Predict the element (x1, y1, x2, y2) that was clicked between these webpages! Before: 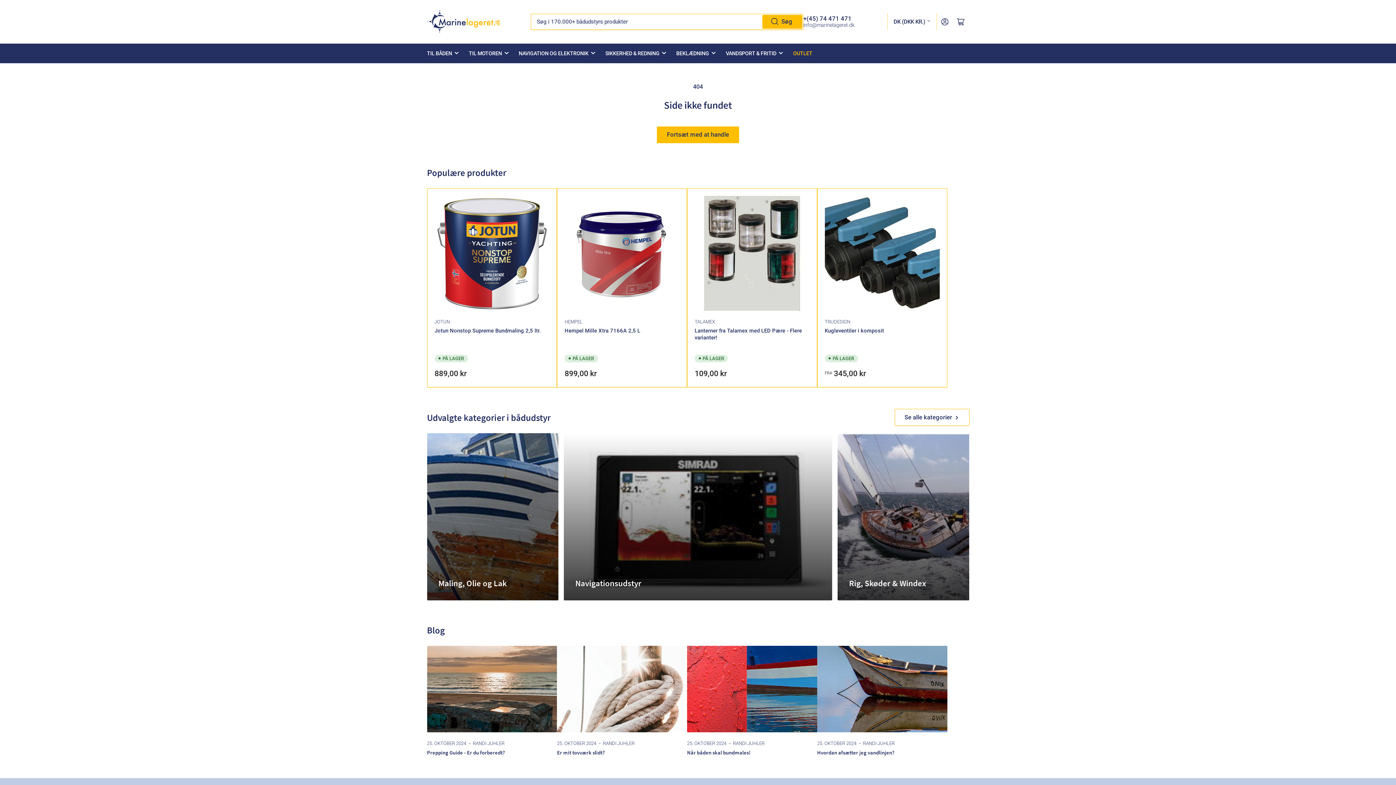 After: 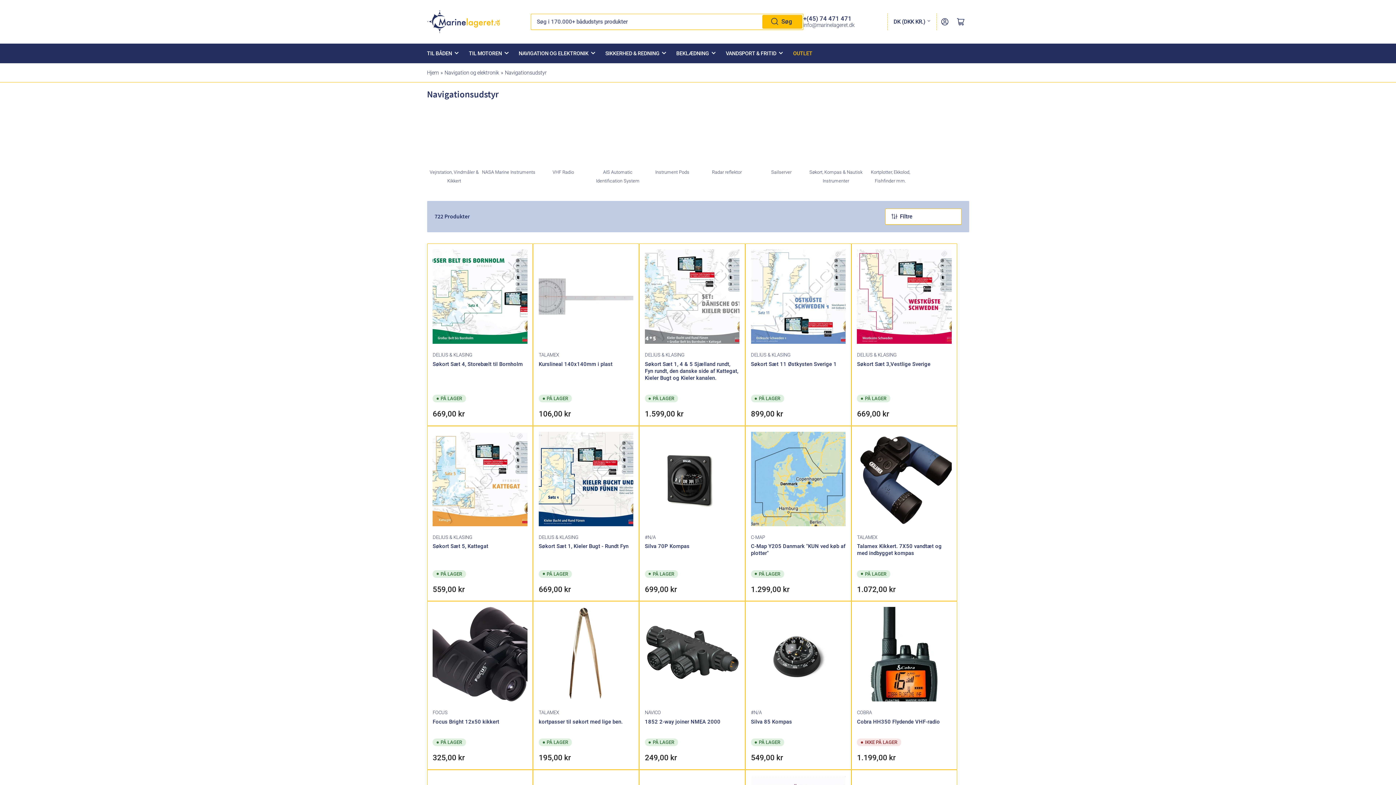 Action: label: Navigationsudstyr bbox: (575, 578, 641, 588)